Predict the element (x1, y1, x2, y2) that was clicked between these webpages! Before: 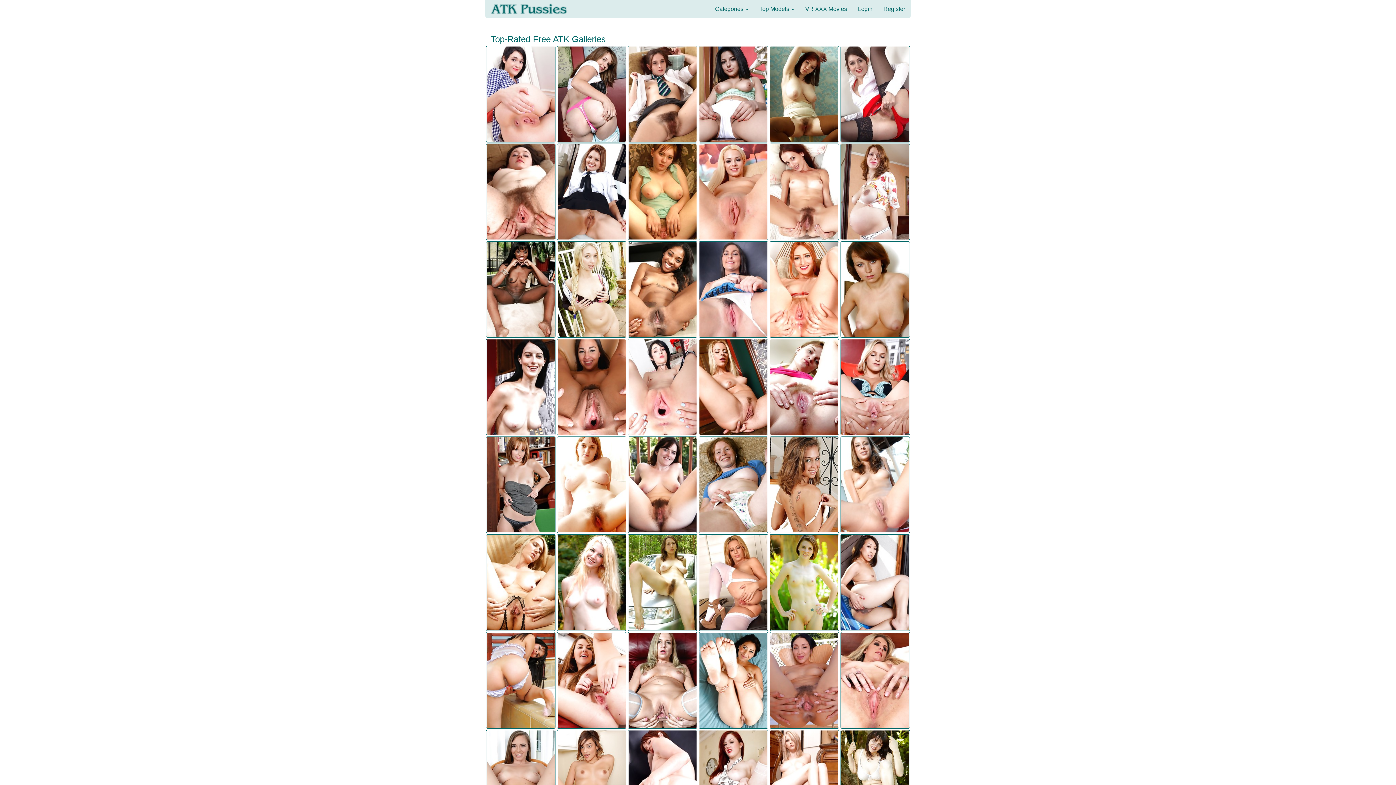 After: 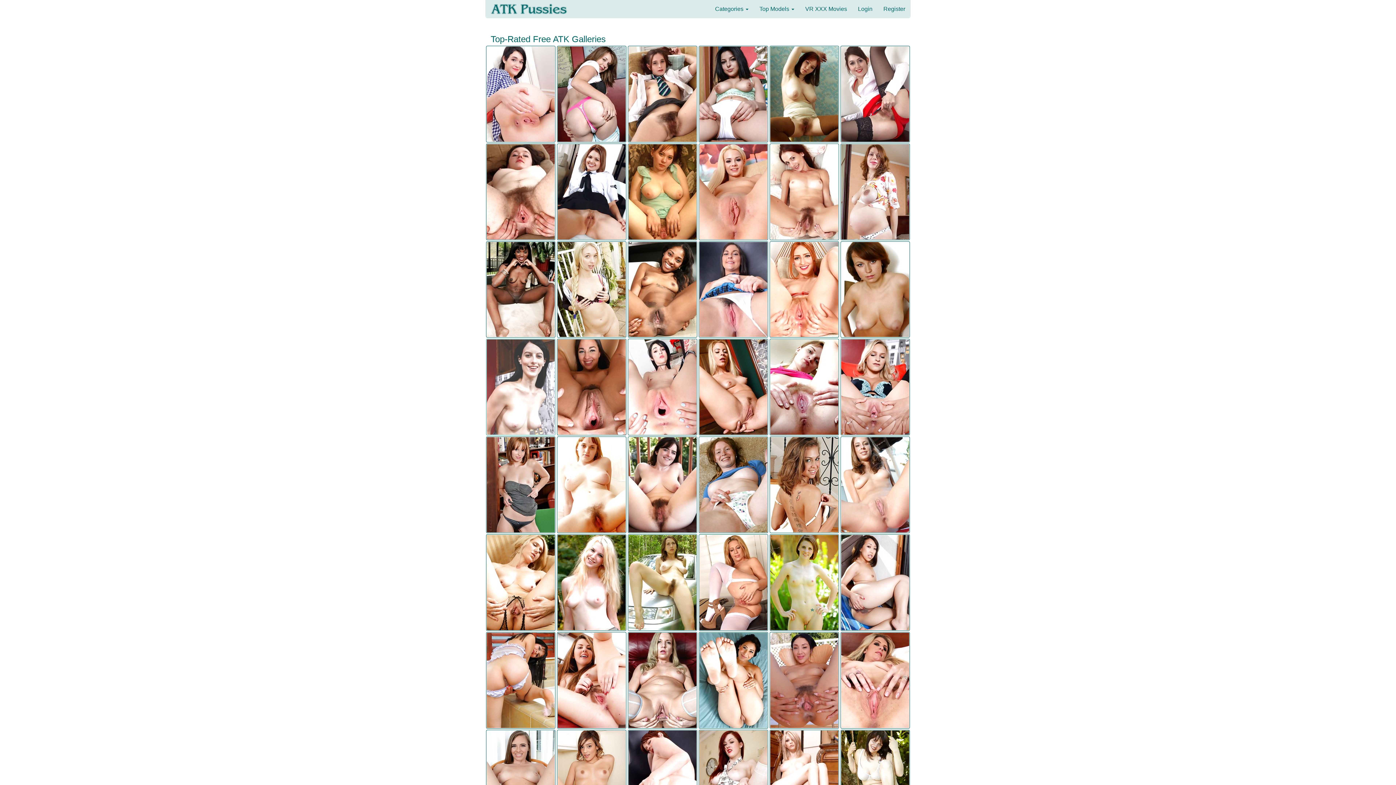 Action: bbox: (486, 383, 555, 390)